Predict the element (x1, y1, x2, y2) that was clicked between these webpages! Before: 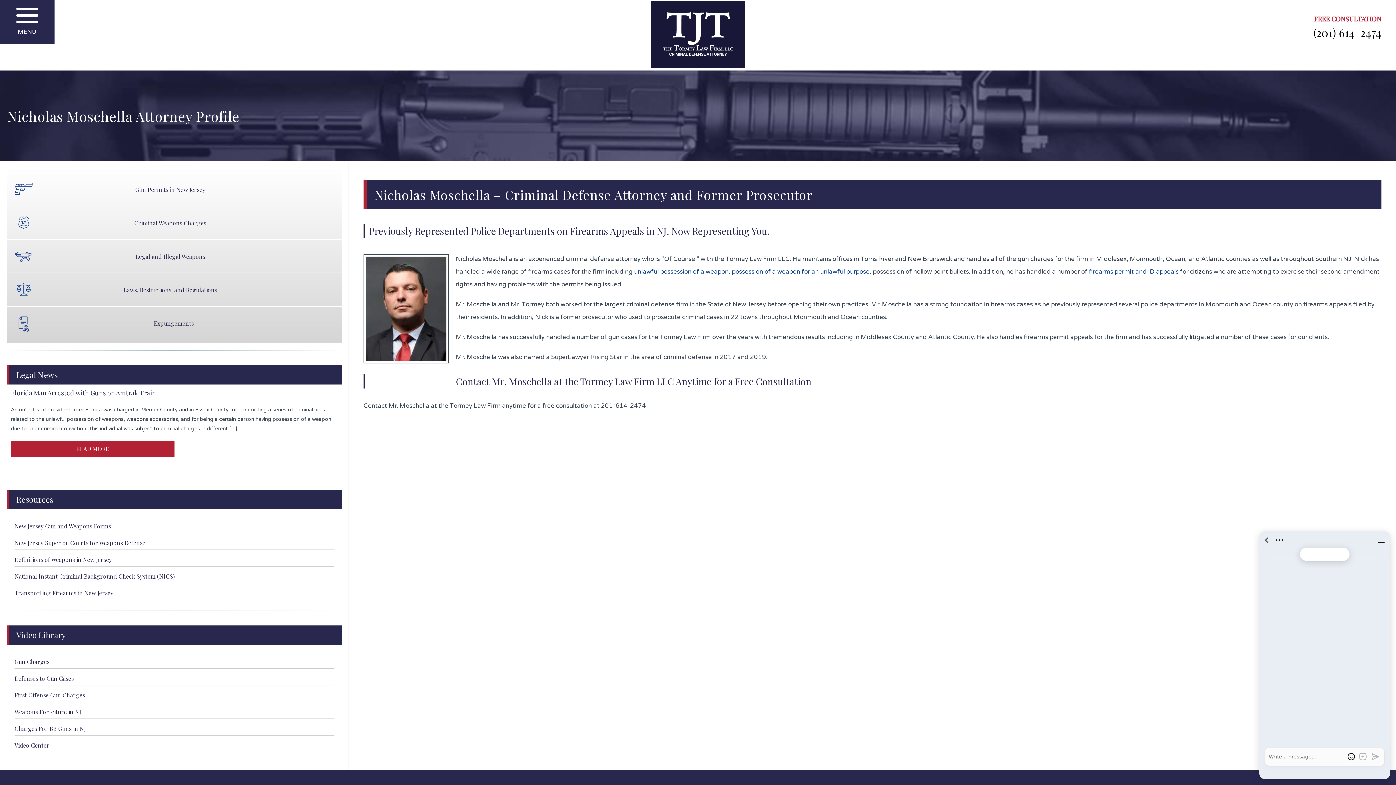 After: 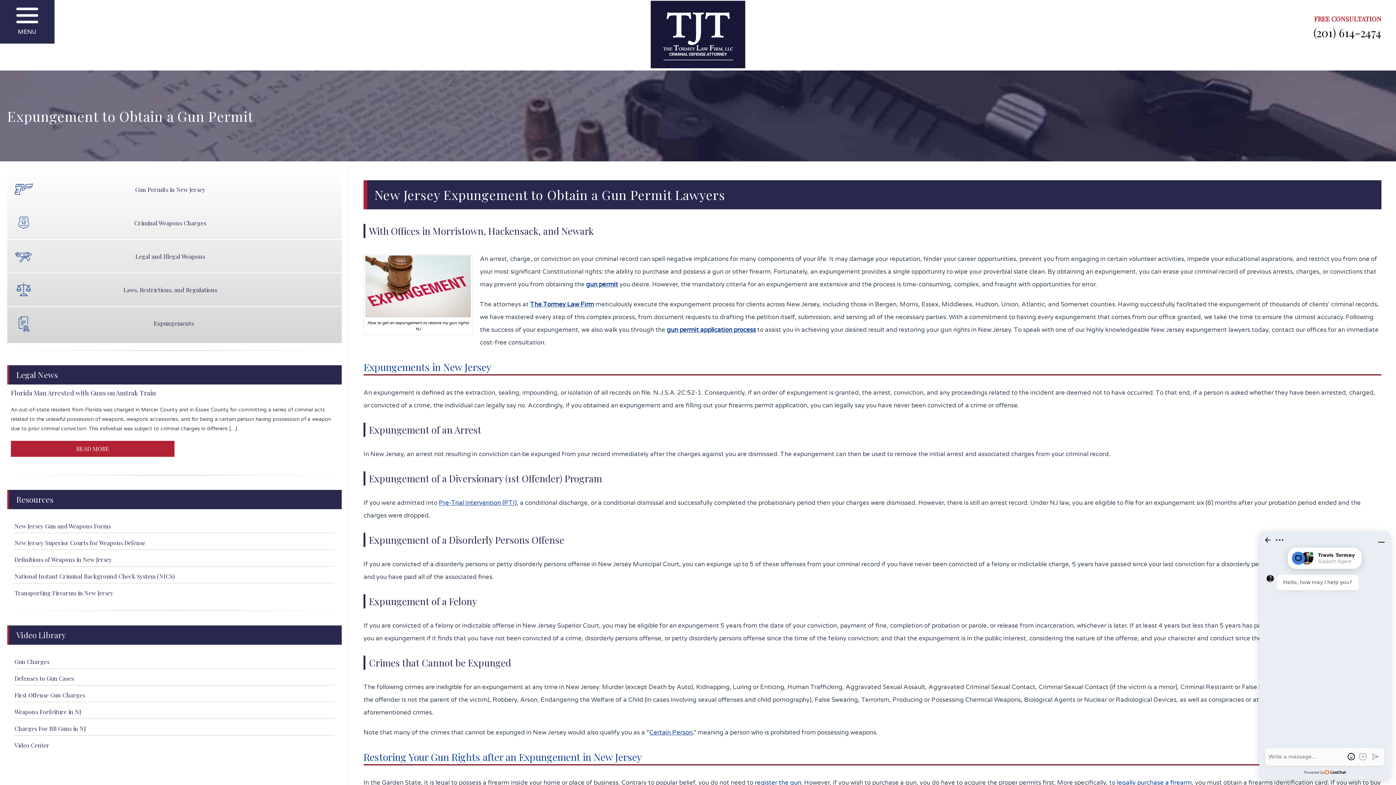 Action: label: Expungements bbox: (7, 306, 341, 339)